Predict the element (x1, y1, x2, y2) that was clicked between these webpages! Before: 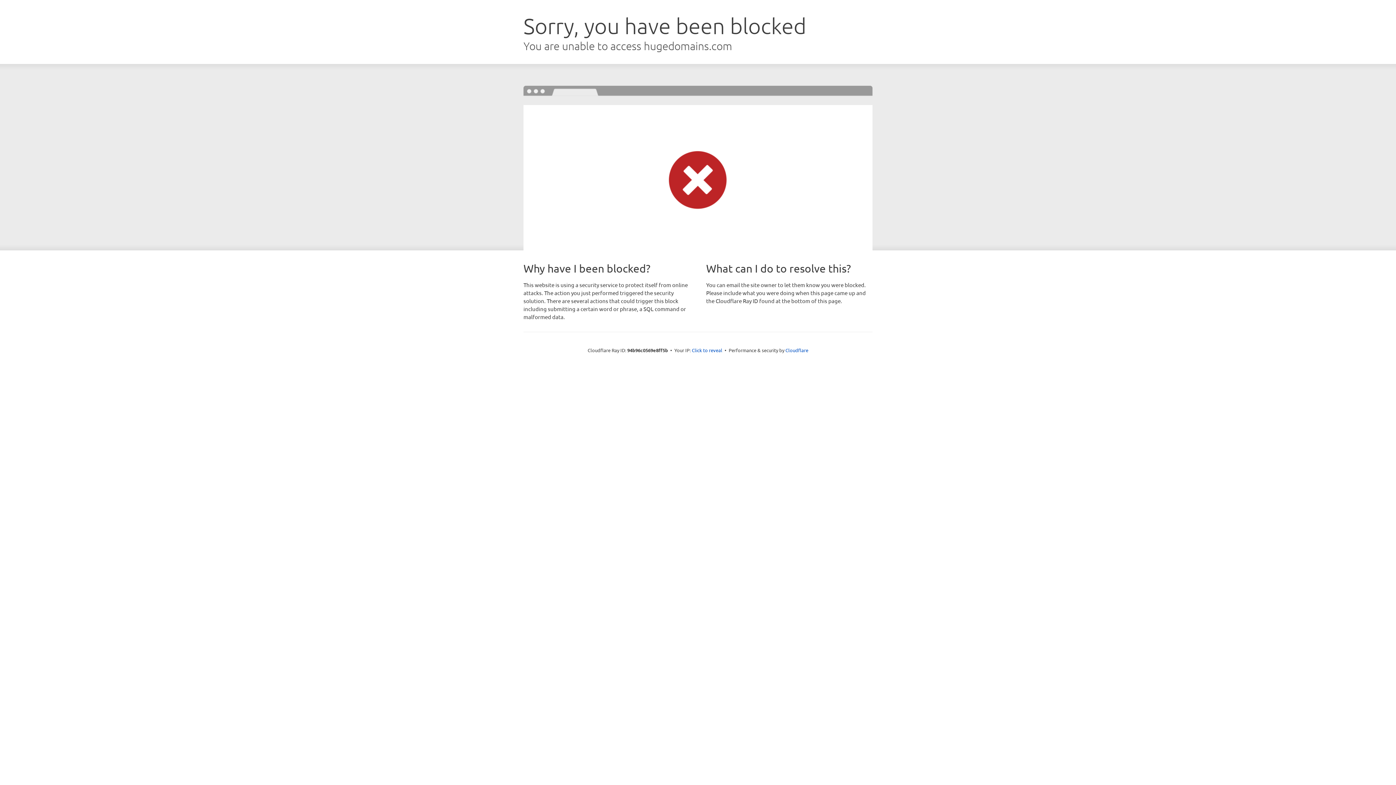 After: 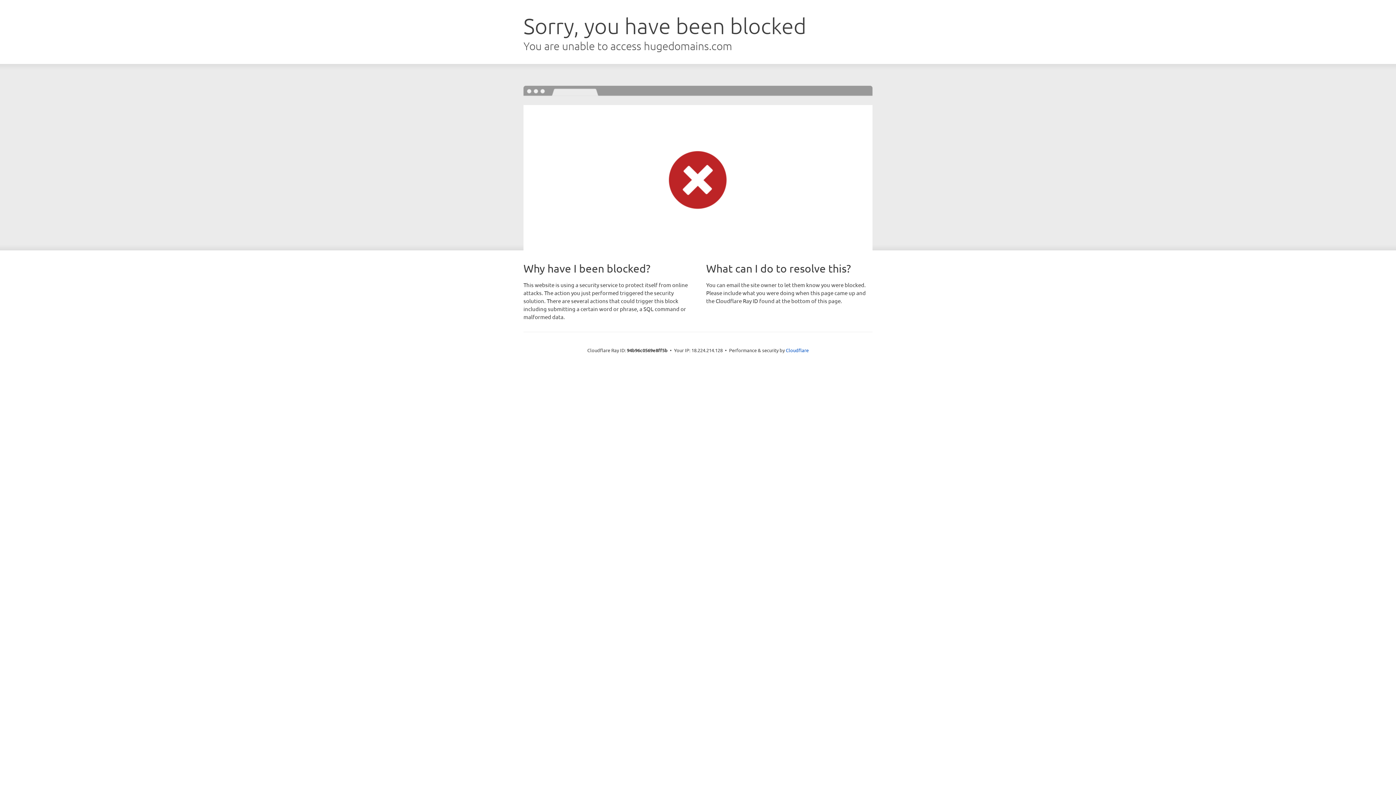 Action: label: Click to reveal bbox: (692, 346, 722, 353)